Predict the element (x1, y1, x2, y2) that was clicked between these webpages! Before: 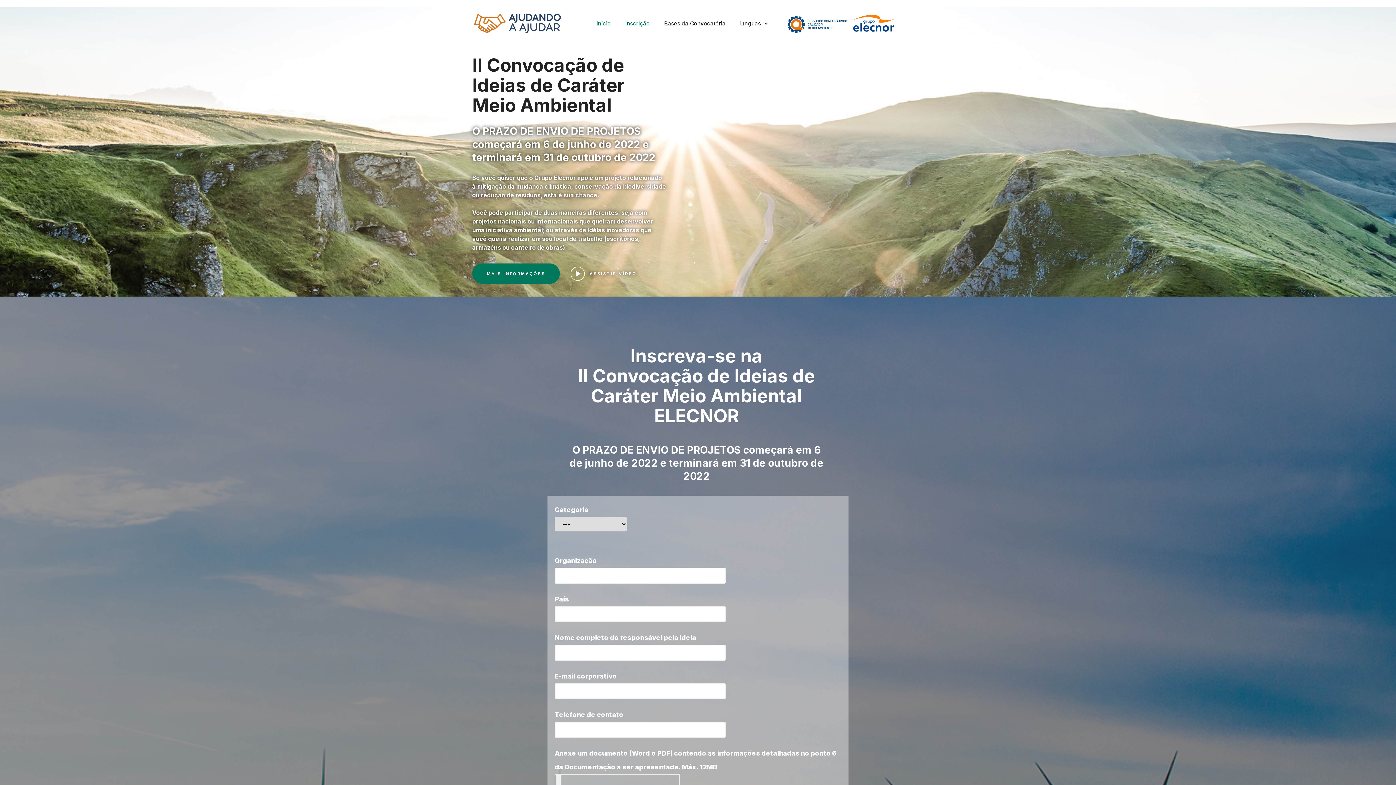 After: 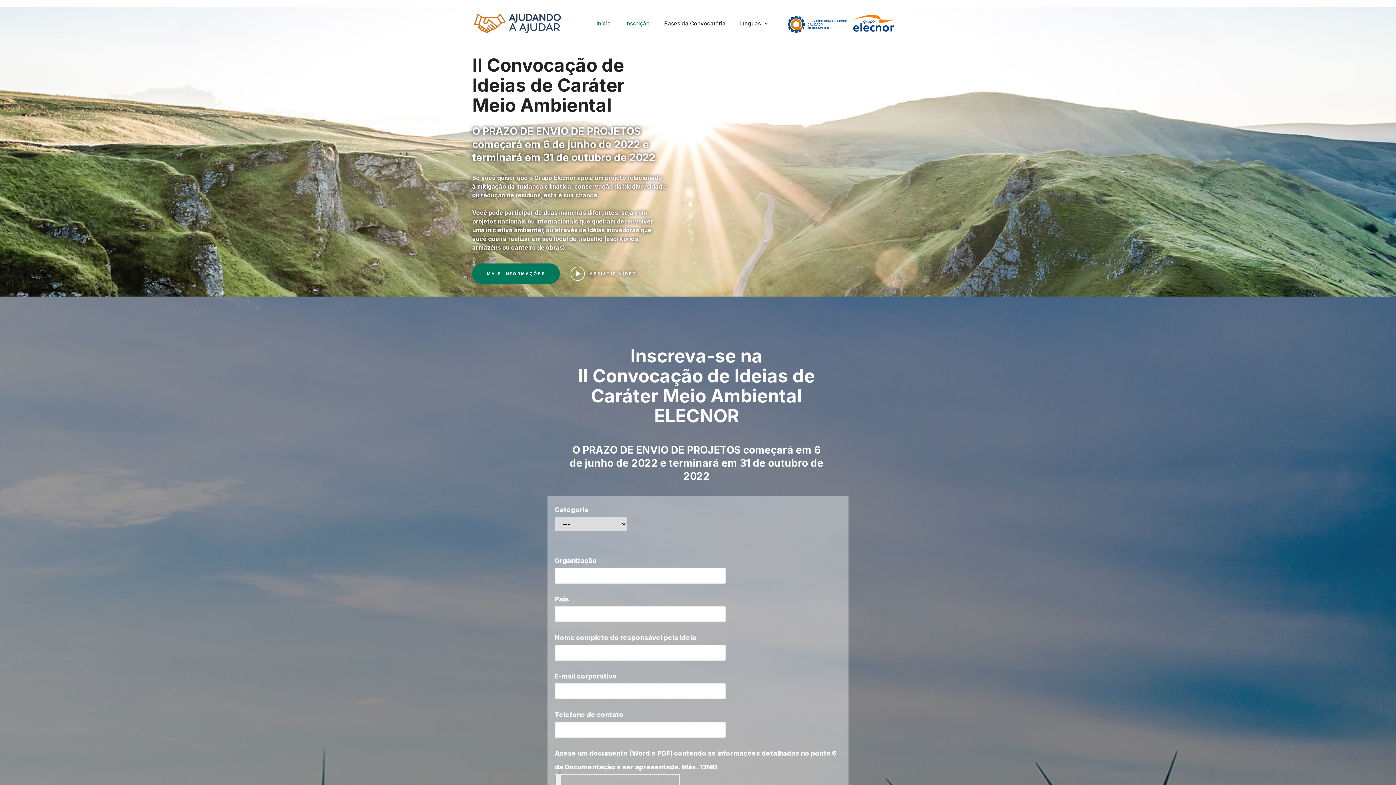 Action: label: Início bbox: (589, 14, 618, 32)